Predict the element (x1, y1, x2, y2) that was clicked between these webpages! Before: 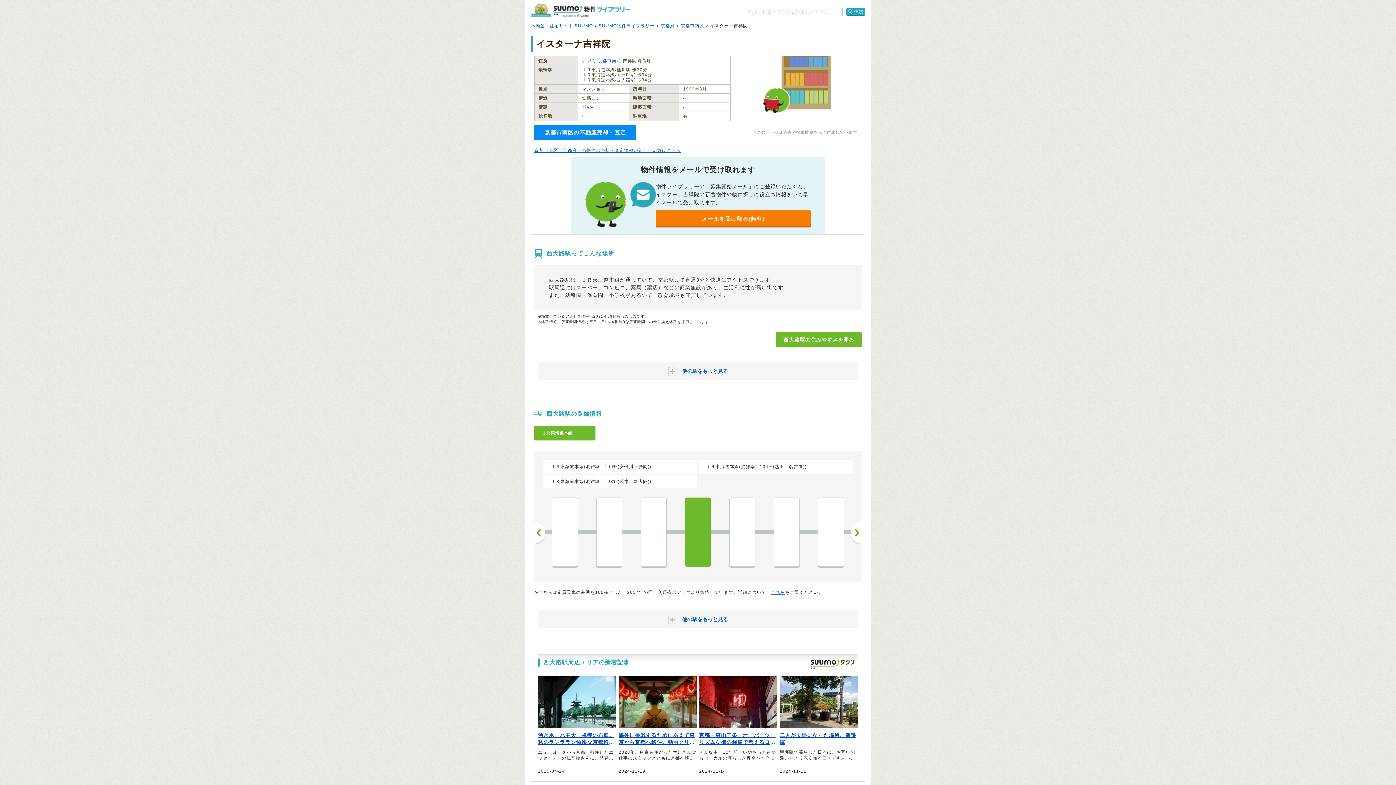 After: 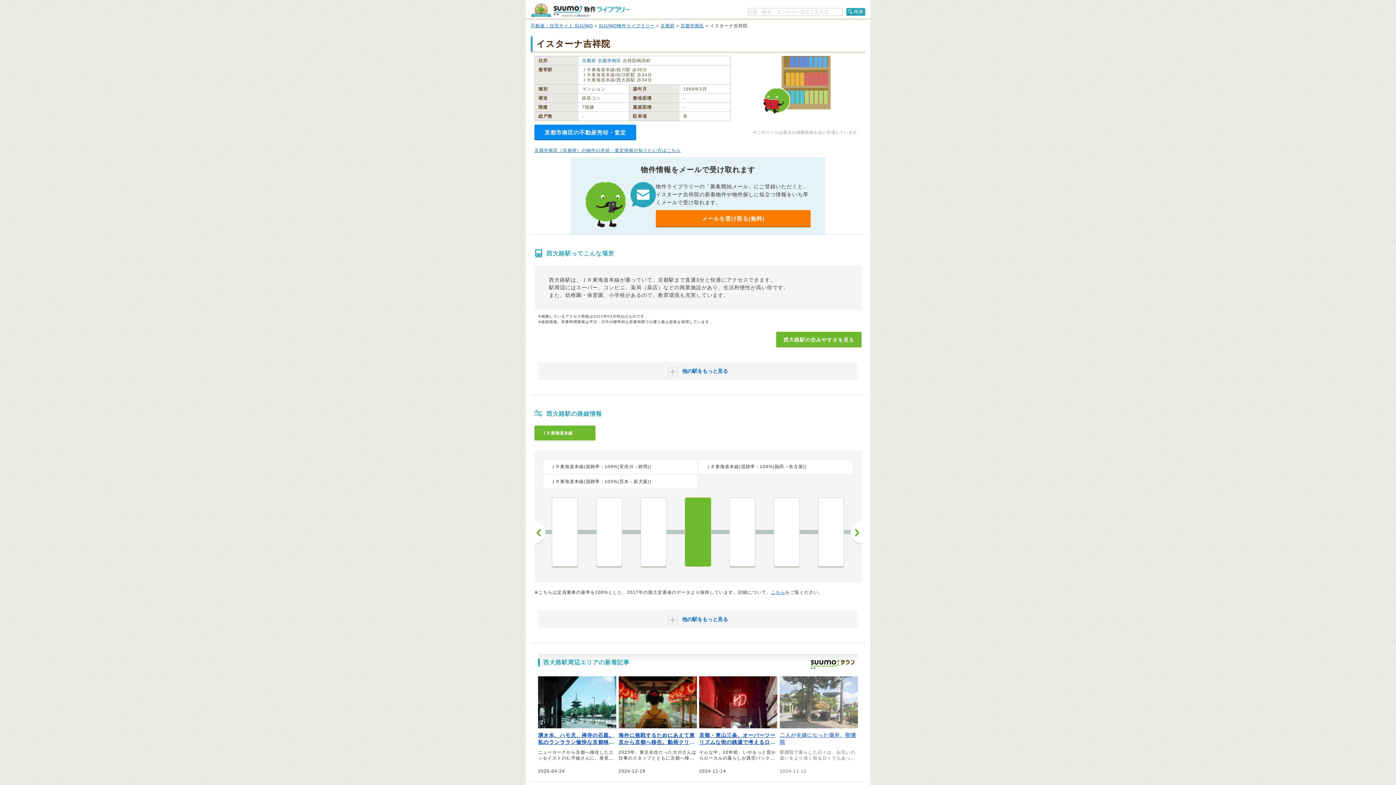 Action: label: 二人が夫婦になった場所、聖護院

聖護院で暮らした日々は、お互いの違いをより深く知る日々でもあった――。そう話すのは、ブロガーの川添さん。結婚後、妻と暮らし始めた京都市左京区の聖護院での生活について、暮らしながらお互いについて気づいたことなどを振り返りながら綴っていただきました。

2024-11-12 bbox: (779, 676, 858, 774)